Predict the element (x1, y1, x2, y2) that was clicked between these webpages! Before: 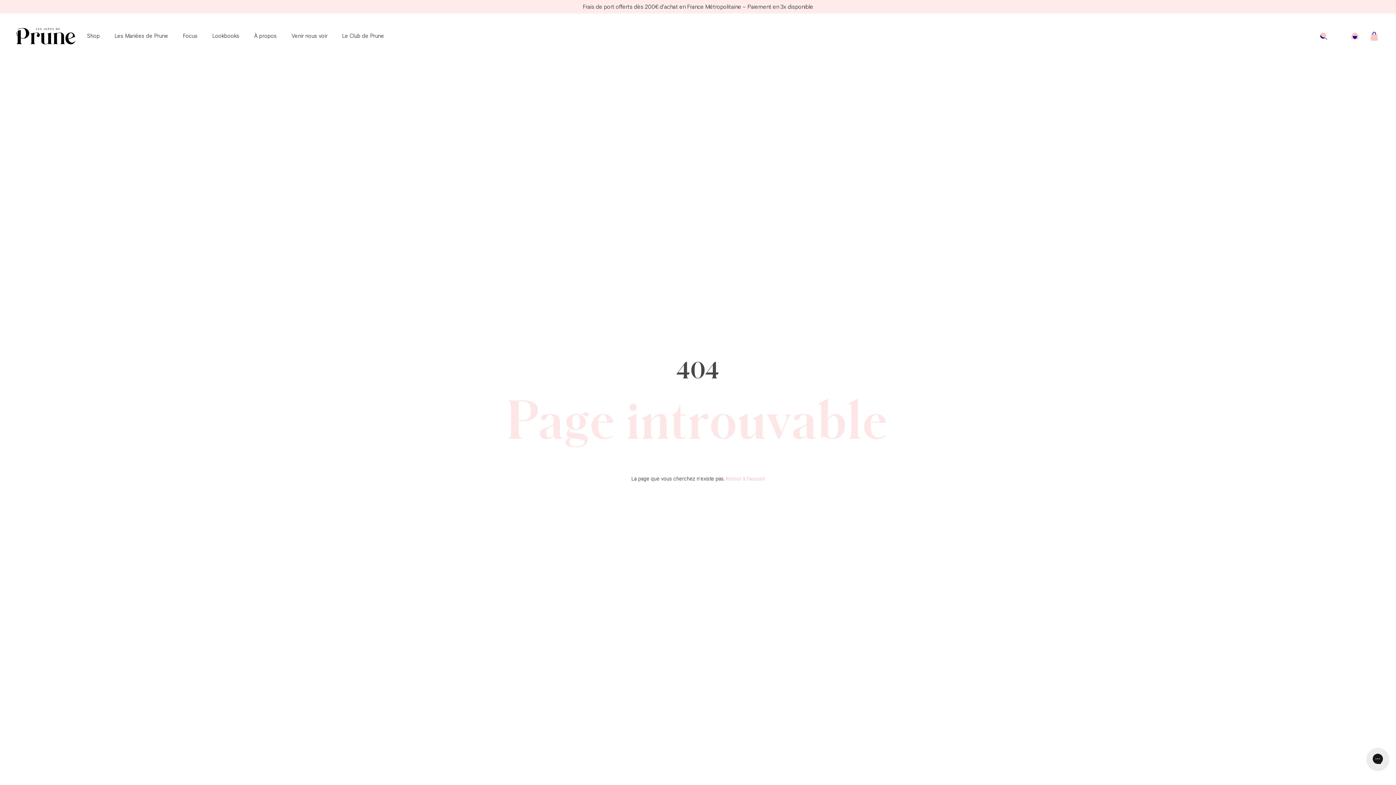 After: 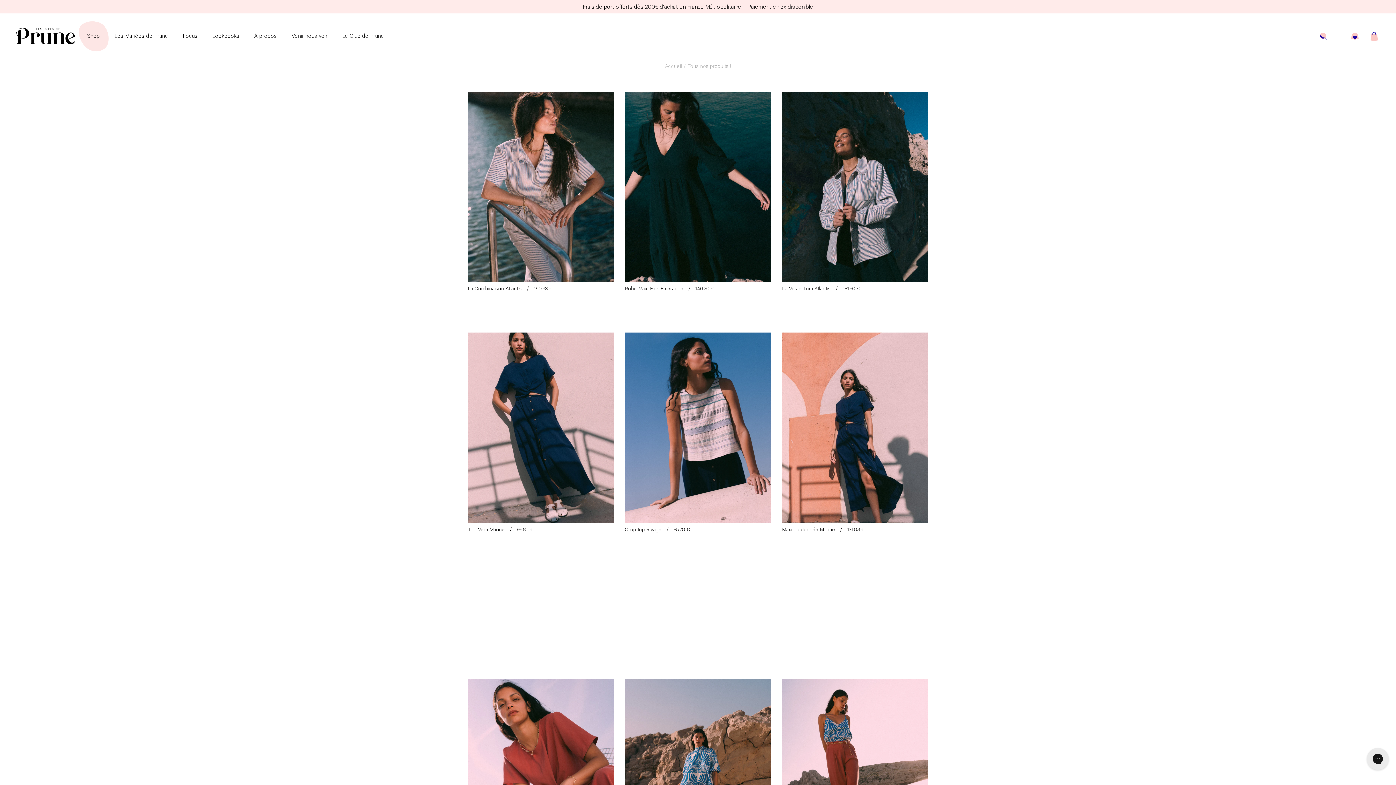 Action: label: Shop bbox: (87, 32, 100, 40)